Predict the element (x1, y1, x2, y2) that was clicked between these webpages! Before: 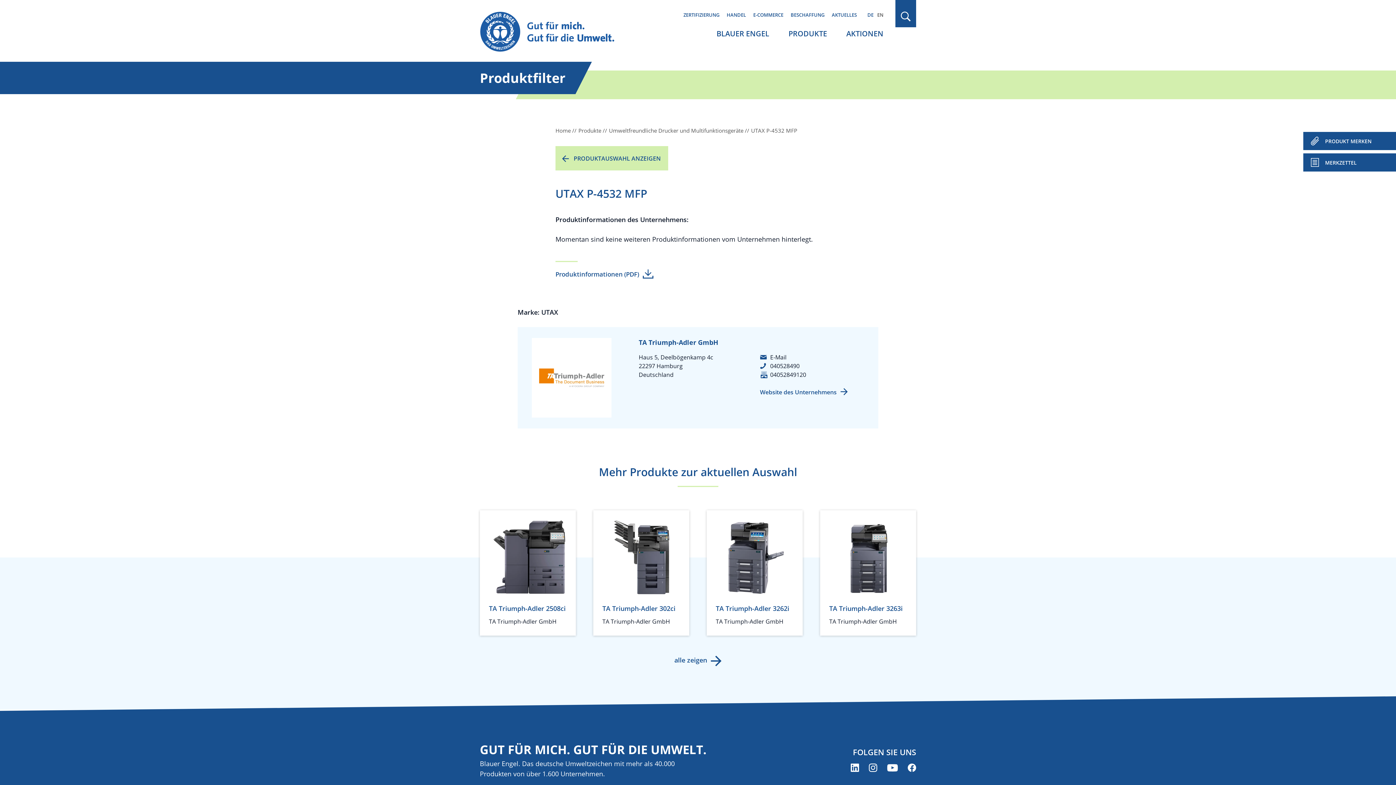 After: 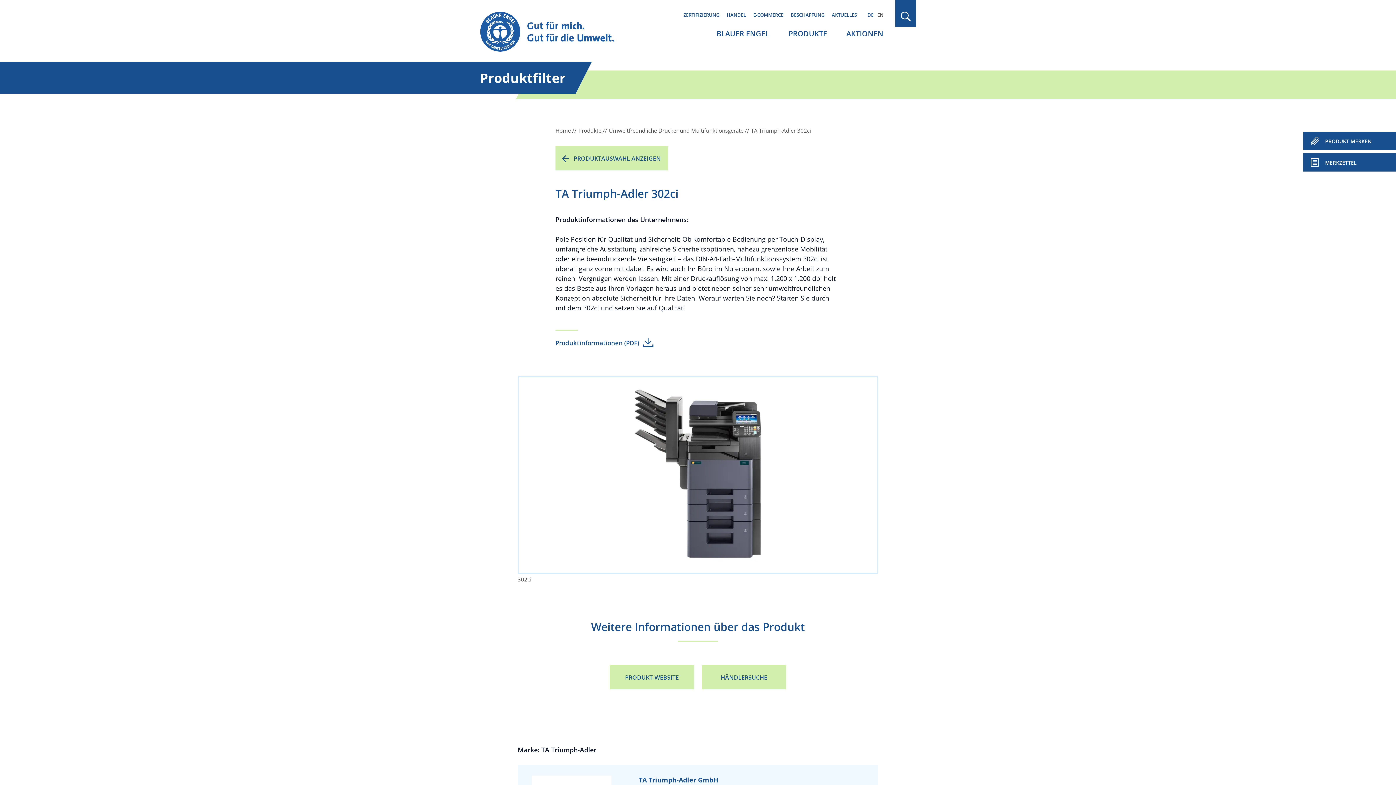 Action: label: TA Triumph-Adler 302ci
TA Triumph-Adler GmbH bbox: (593, 510, 689, 636)